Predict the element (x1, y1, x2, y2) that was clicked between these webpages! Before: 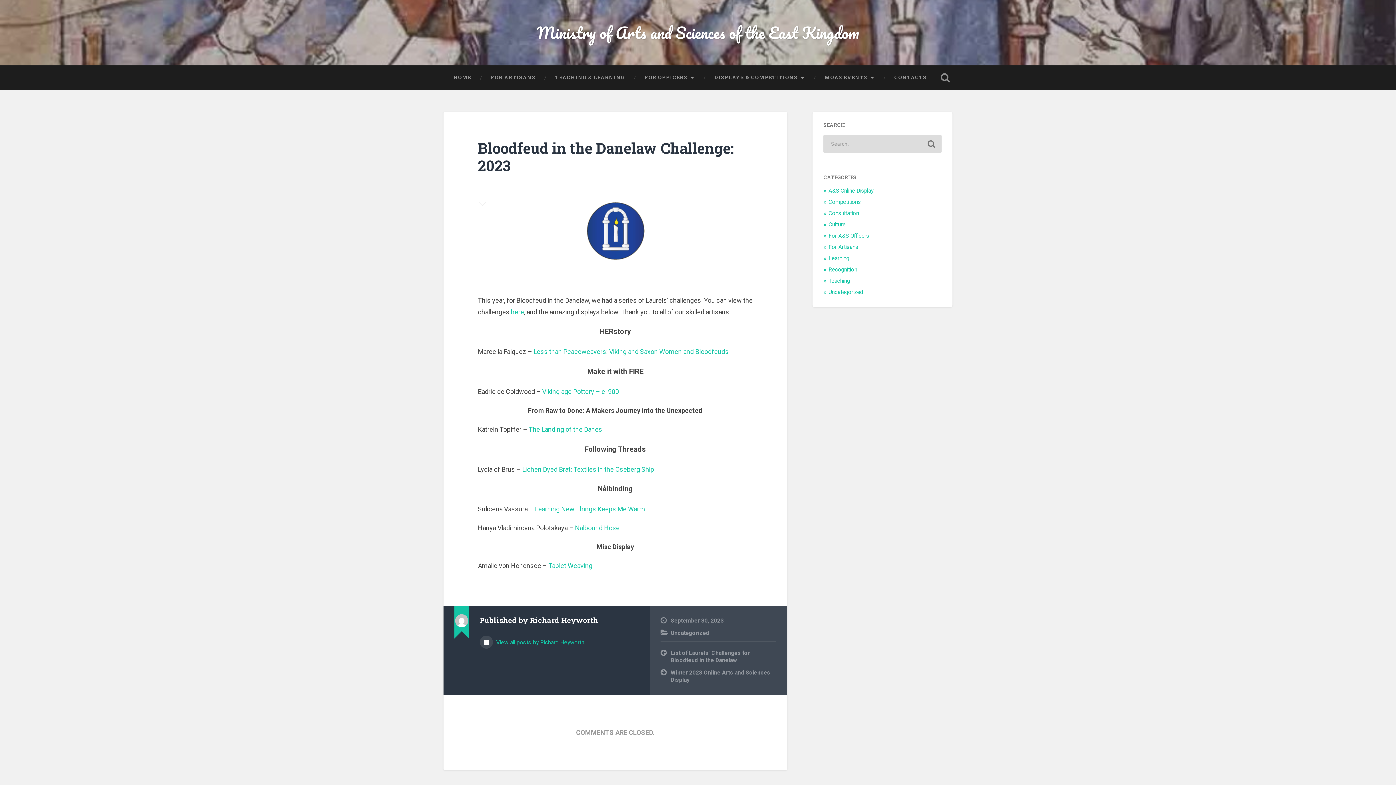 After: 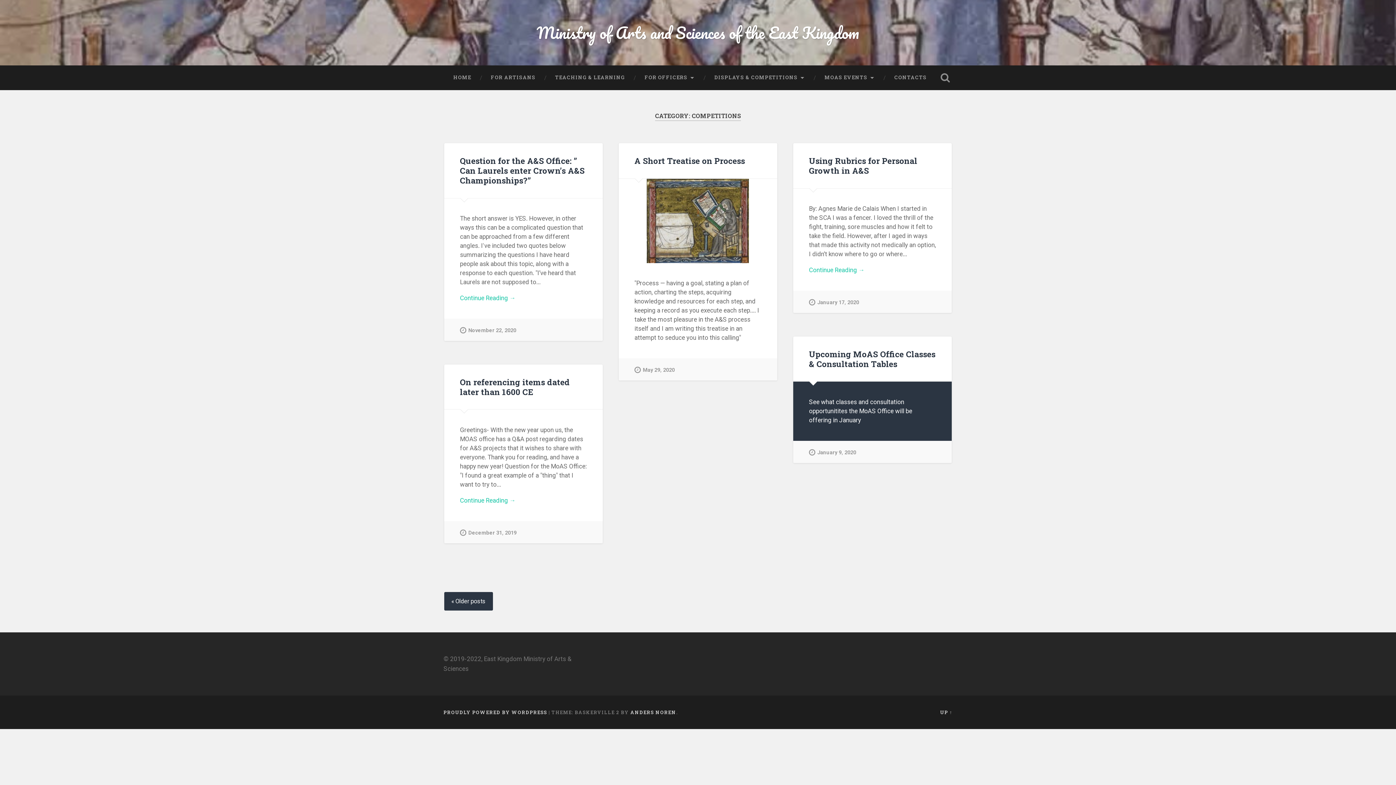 Action: label: Competitions bbox: (828, 198, 861, 205)